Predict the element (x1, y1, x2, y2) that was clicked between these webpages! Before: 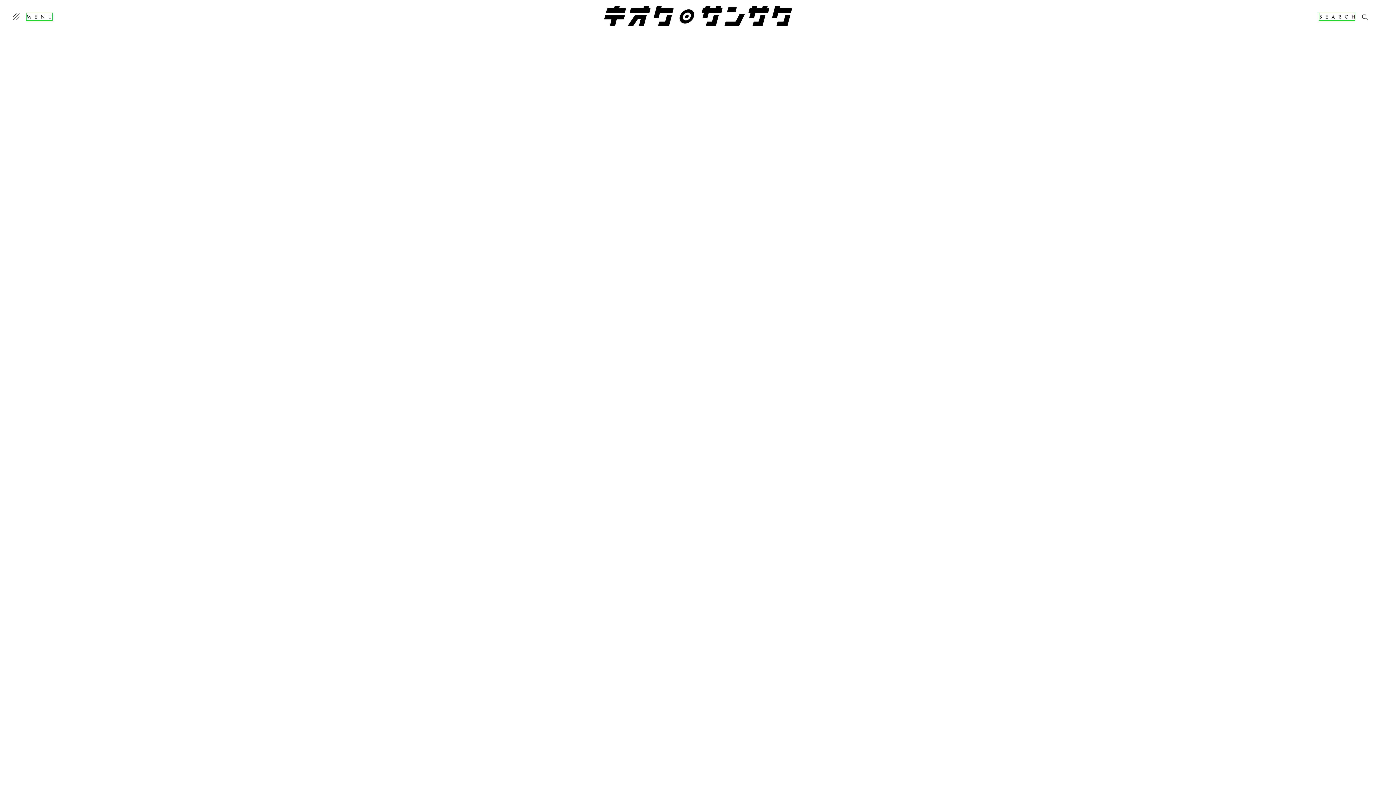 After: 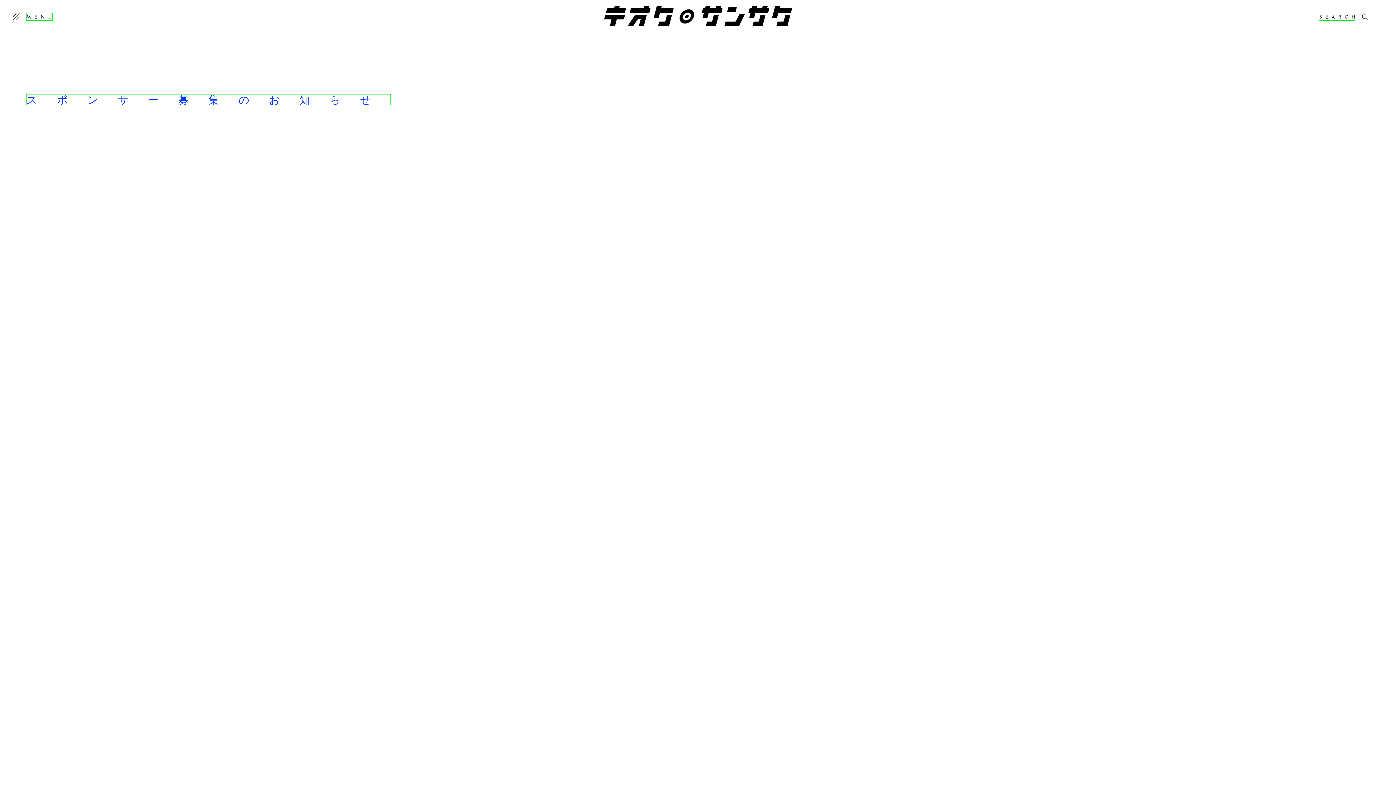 Action: bbox: (598, 0, 798, 31)